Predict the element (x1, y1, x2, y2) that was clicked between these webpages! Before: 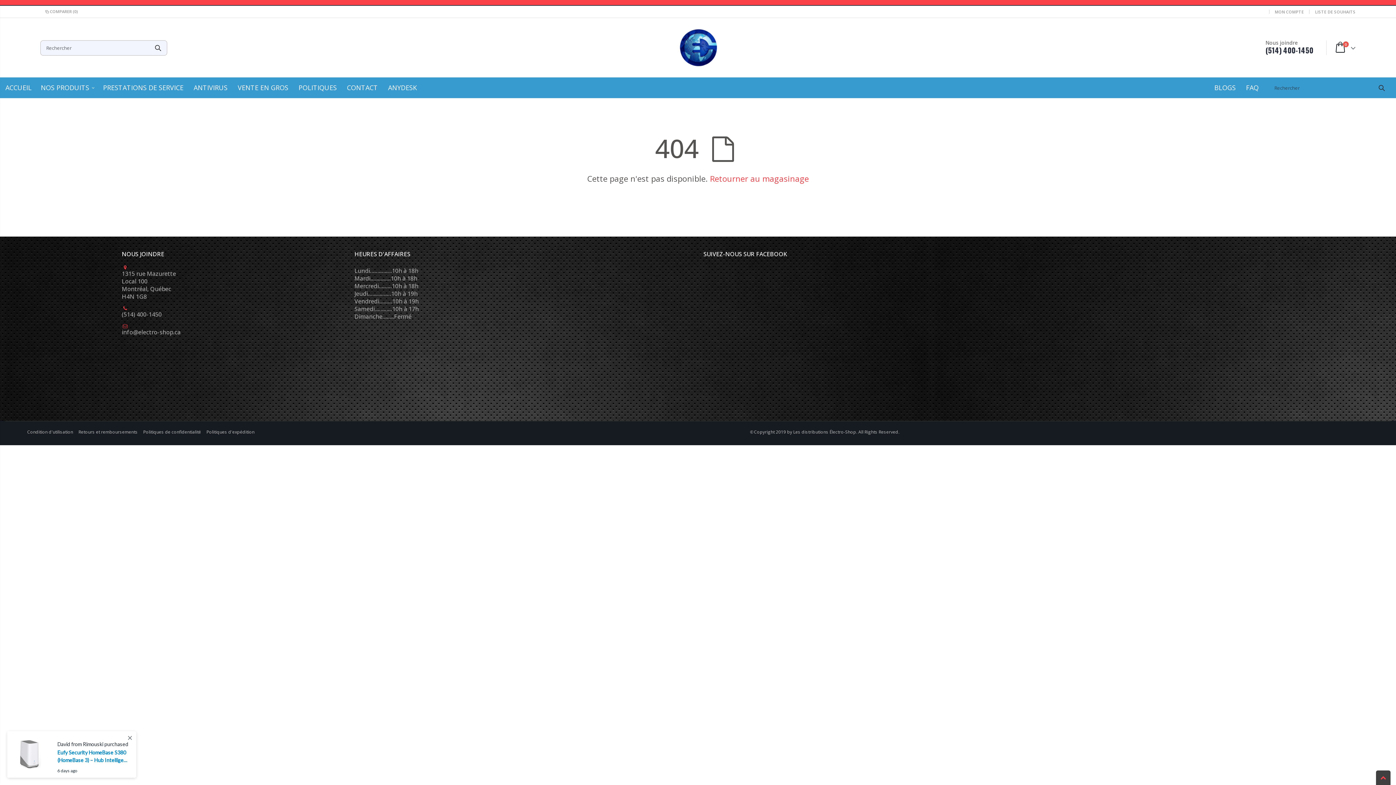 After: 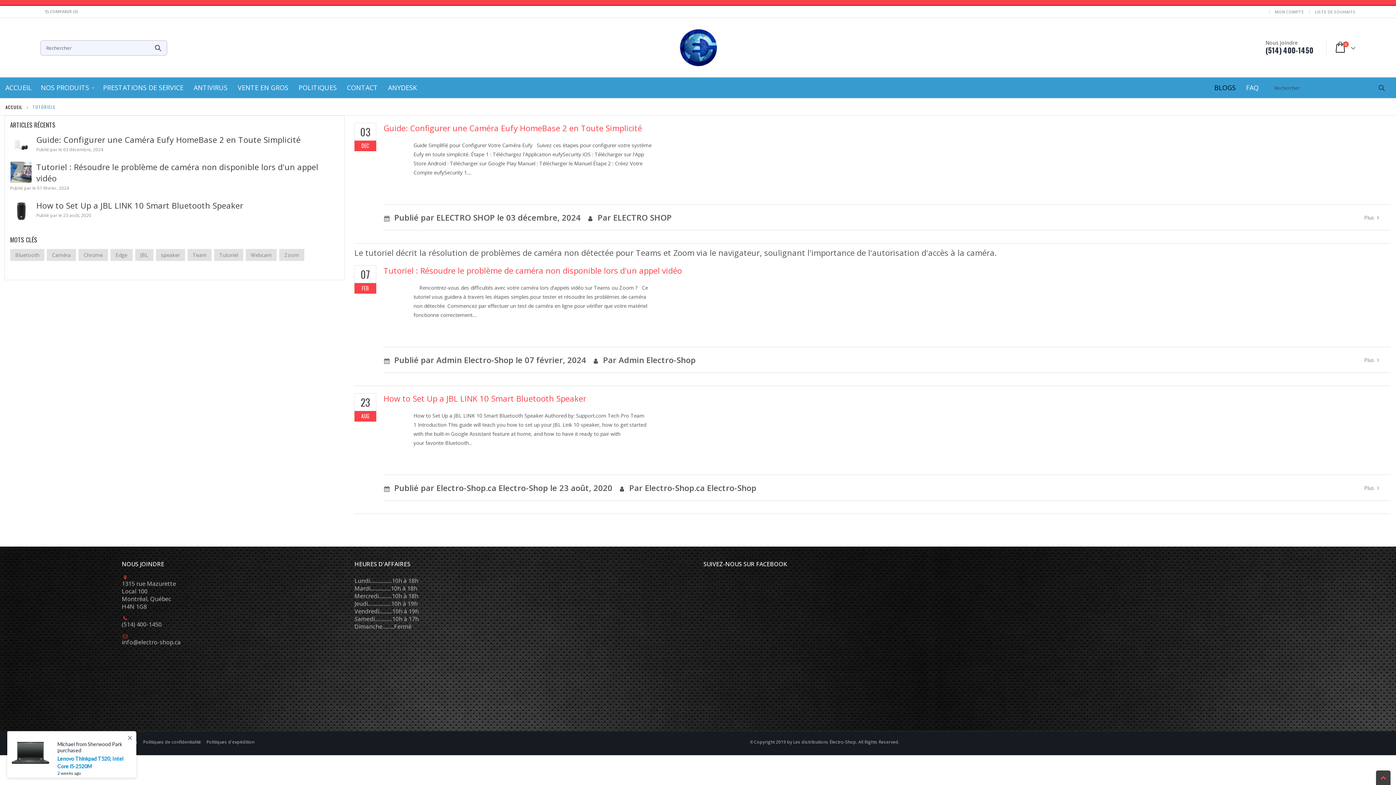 Action: label: BLOGS bbox: (1214, 77, 1241, 98)